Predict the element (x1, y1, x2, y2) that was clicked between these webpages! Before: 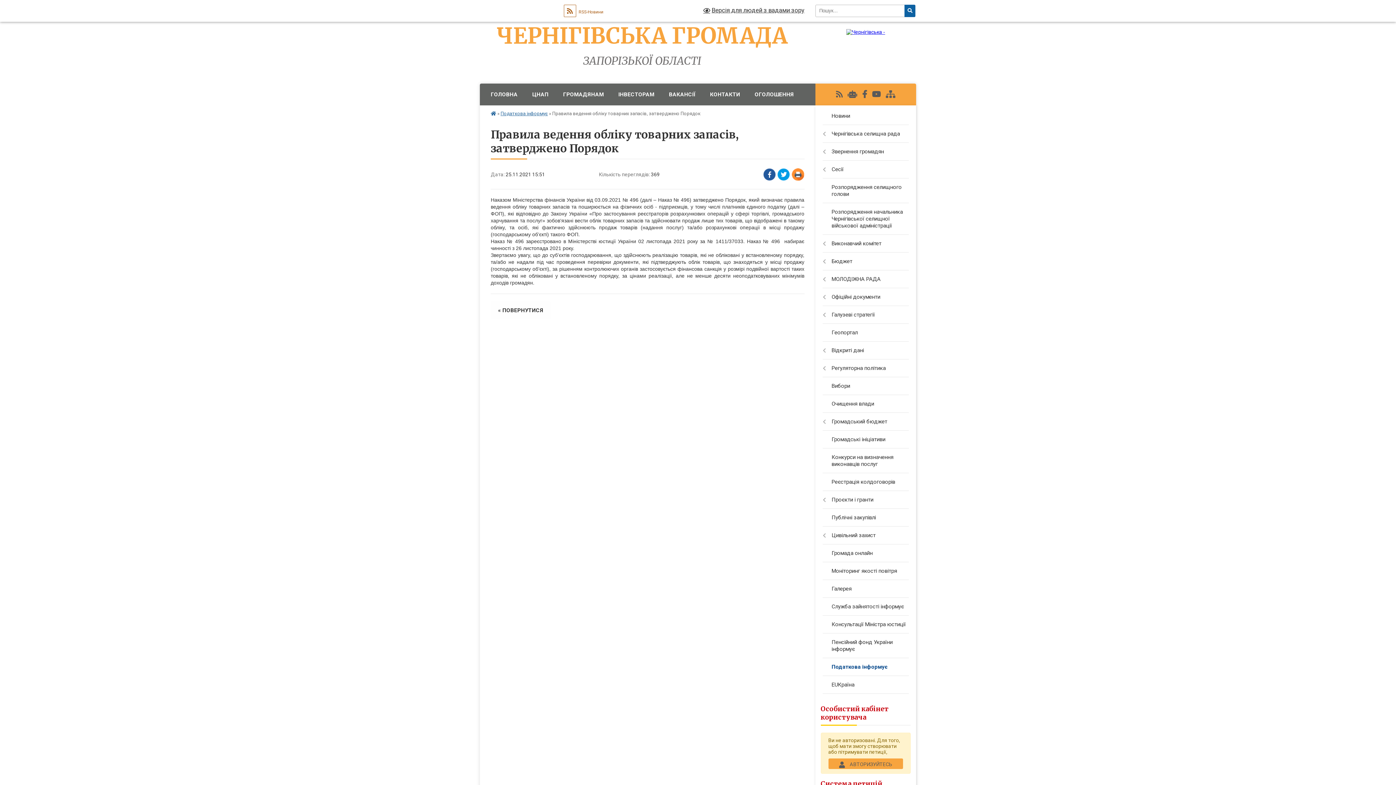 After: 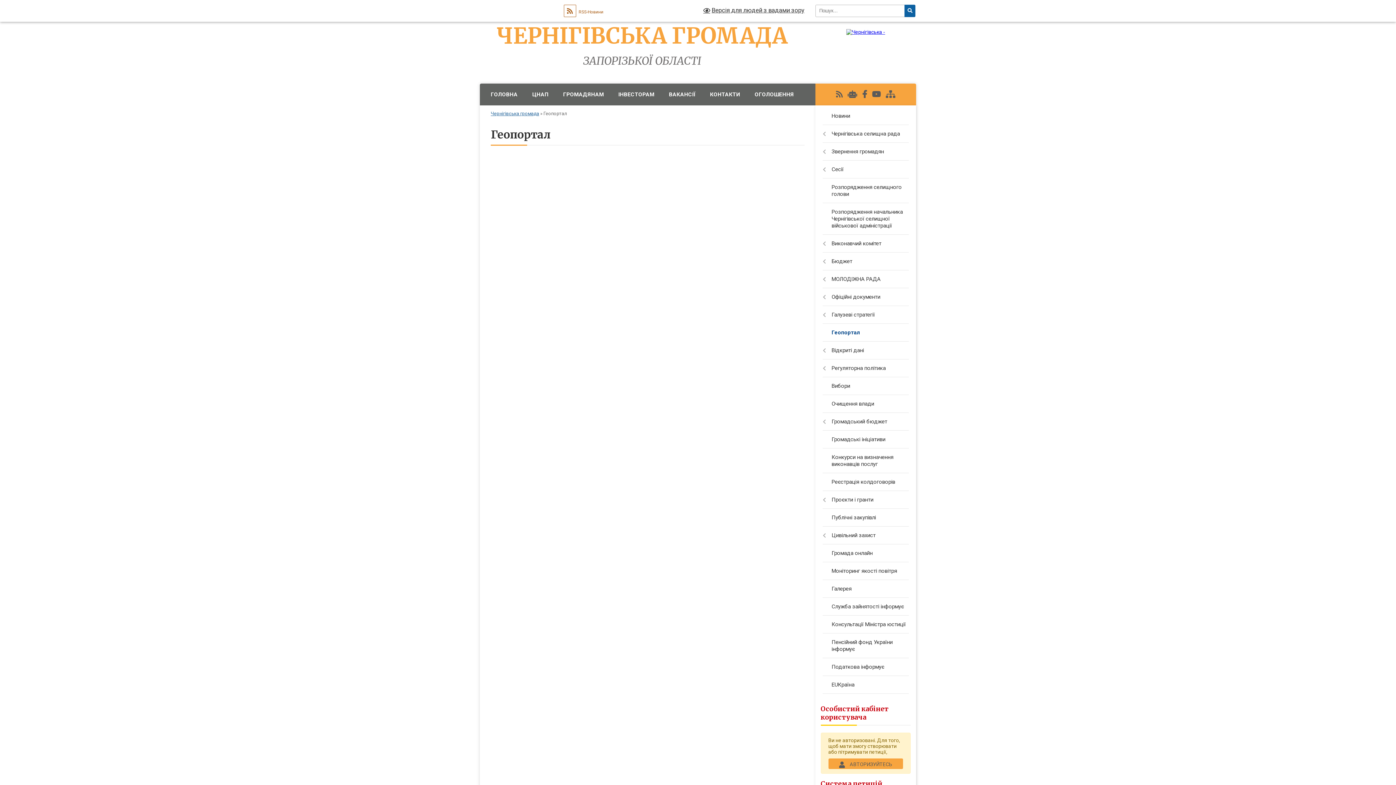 Action: bbox: (815, 324, 916, 341) label: Геопортал